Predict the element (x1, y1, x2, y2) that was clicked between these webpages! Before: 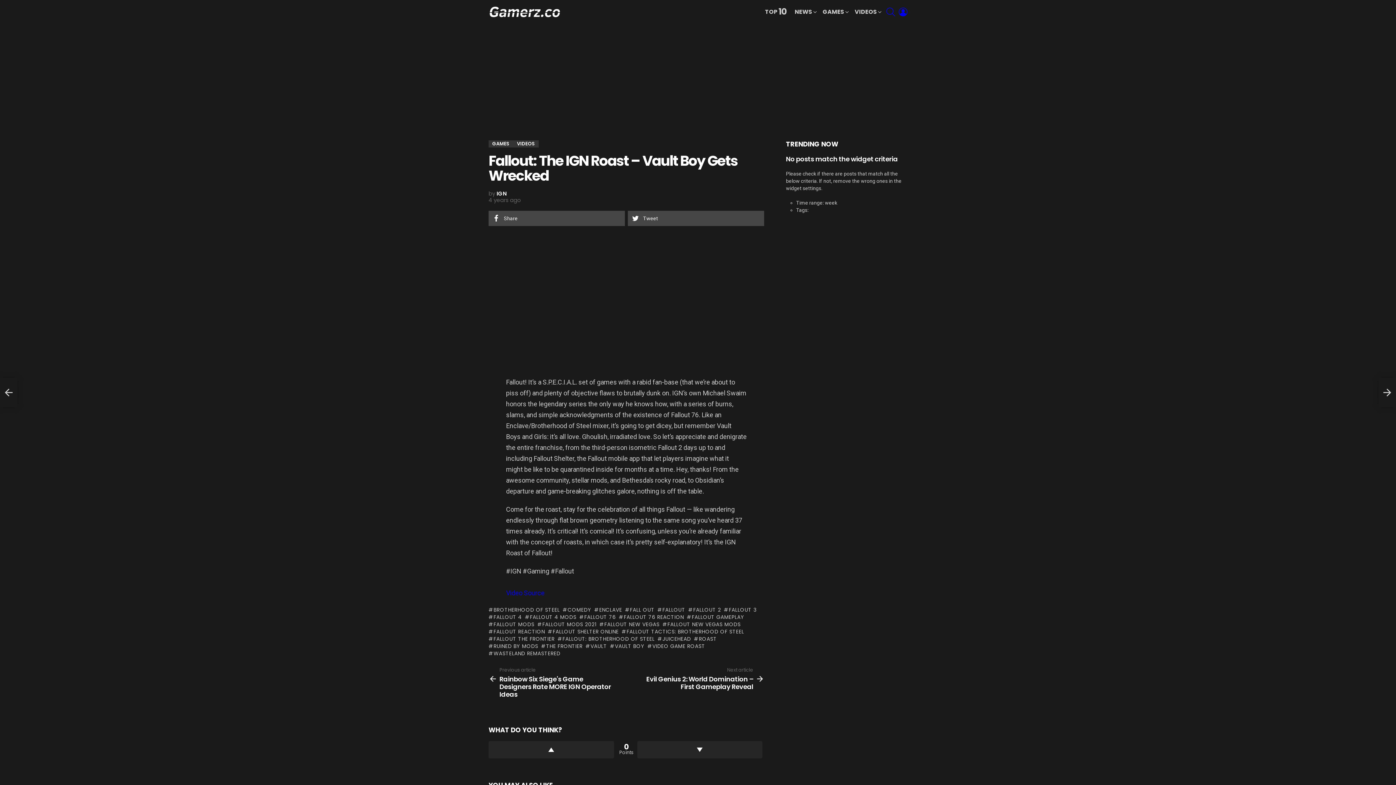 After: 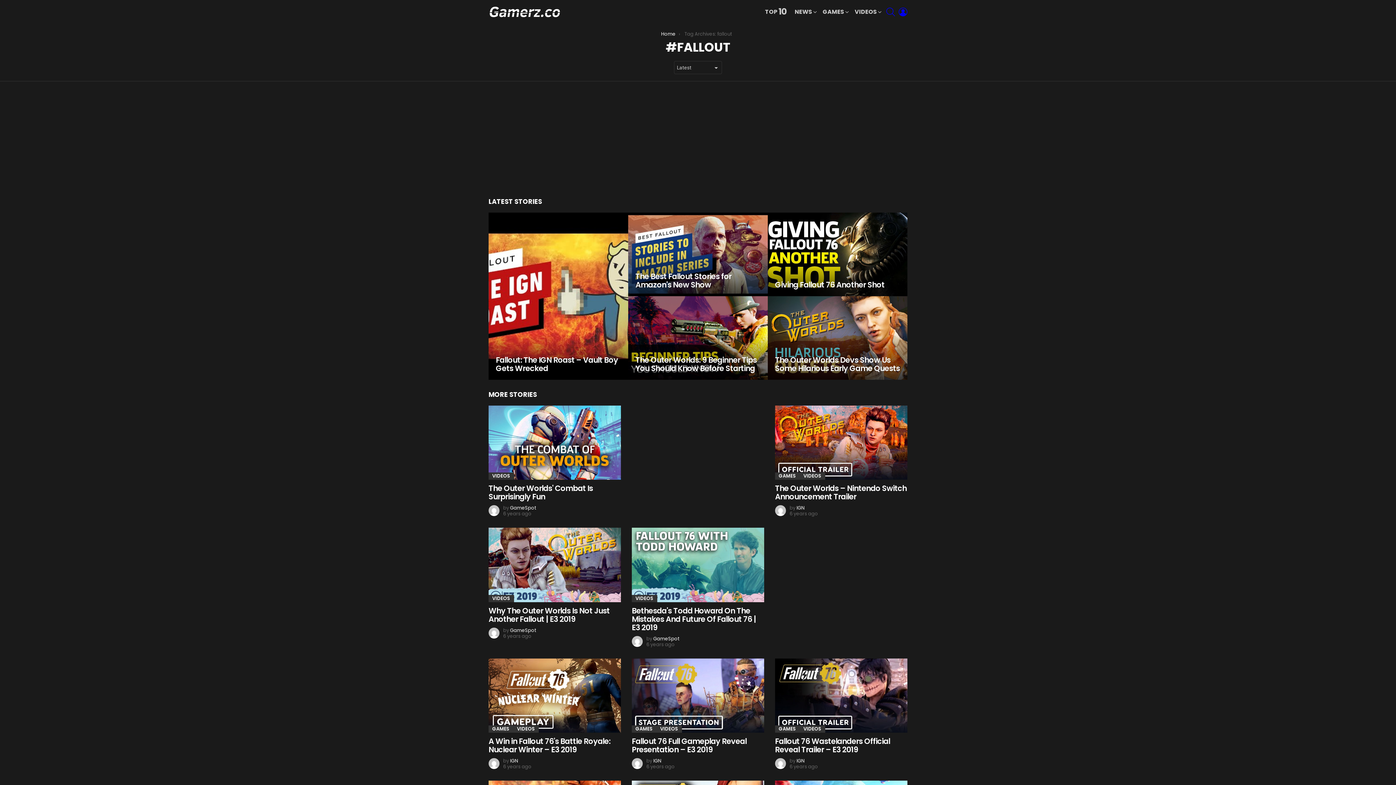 Action: bbox: (657, 606, 685, 613) label: FALLOUT